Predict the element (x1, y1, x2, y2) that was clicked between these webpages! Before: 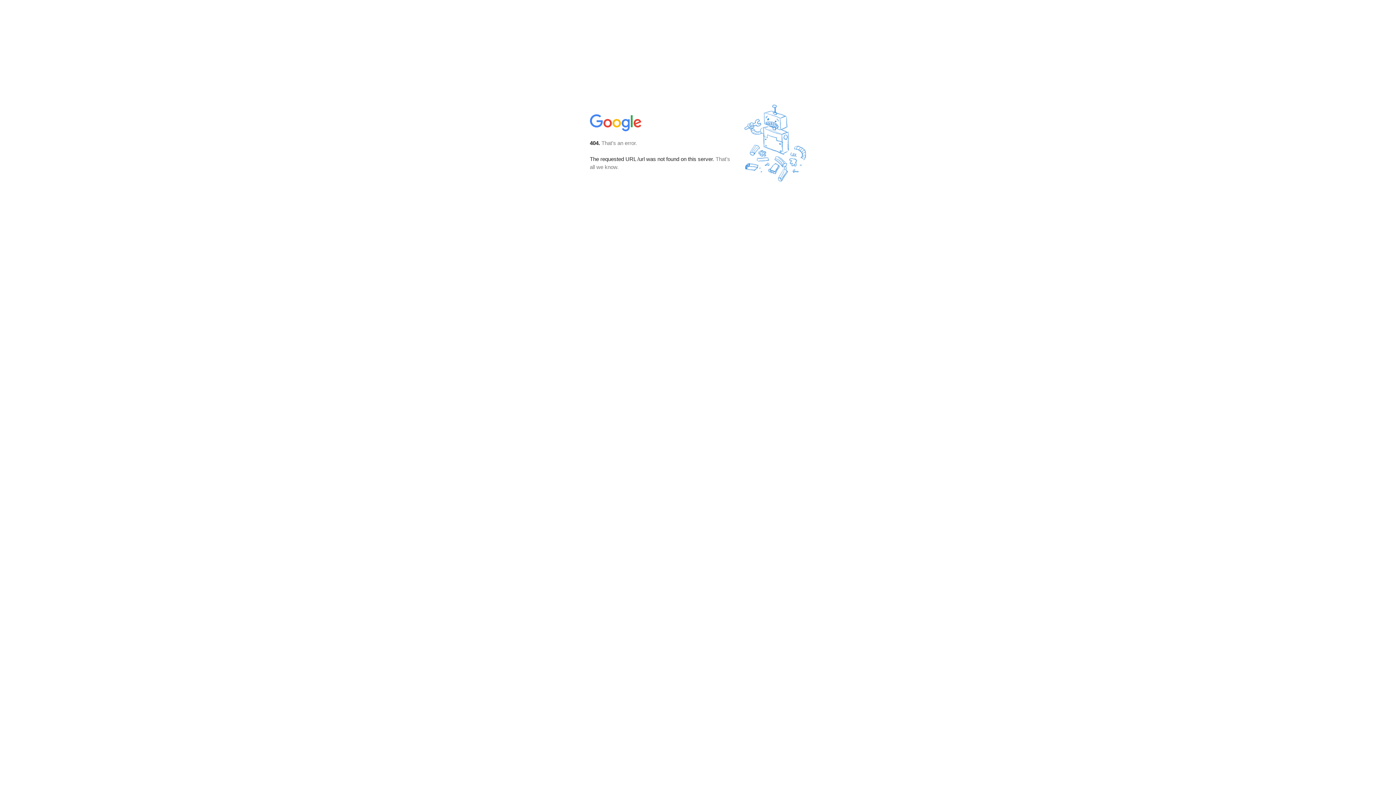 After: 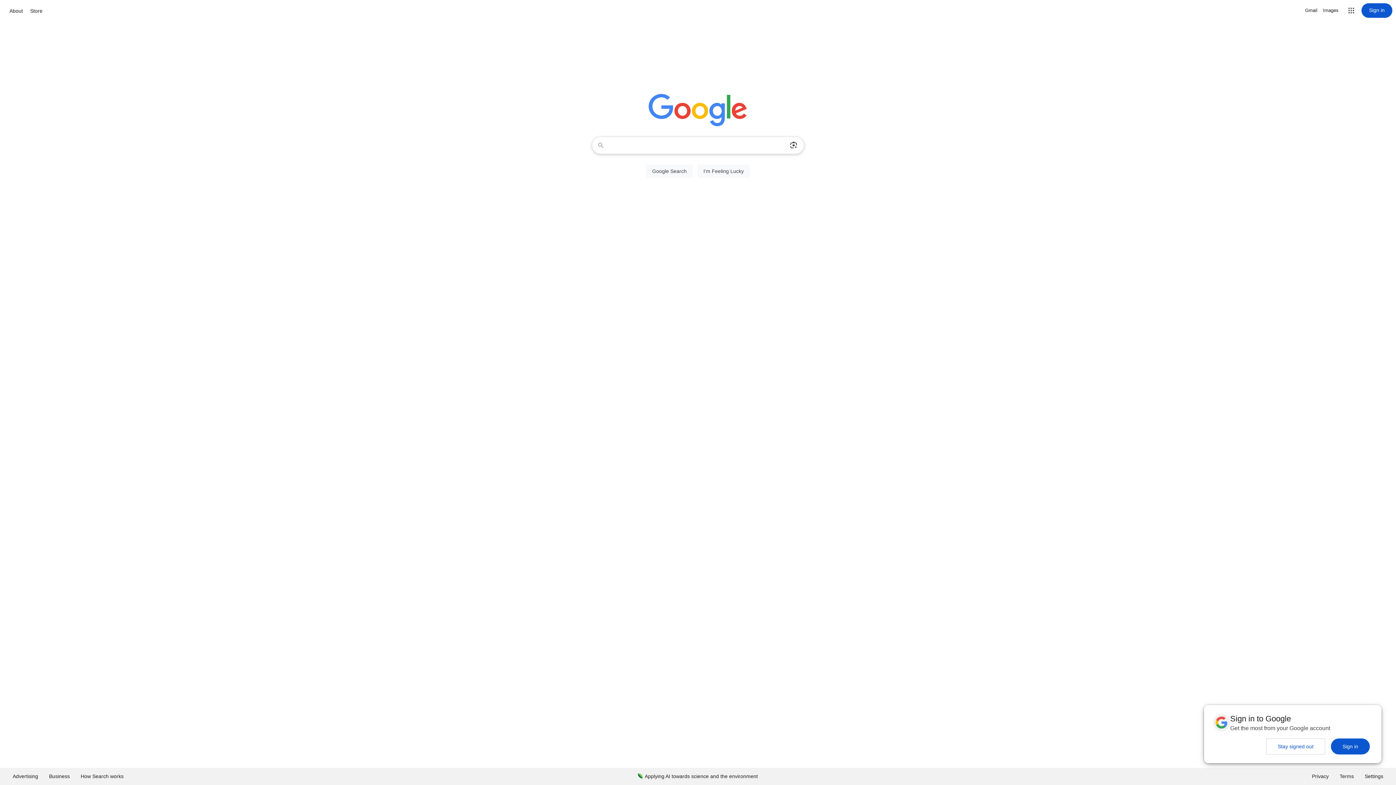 Action: bbox: (590, 127, 642, 134)